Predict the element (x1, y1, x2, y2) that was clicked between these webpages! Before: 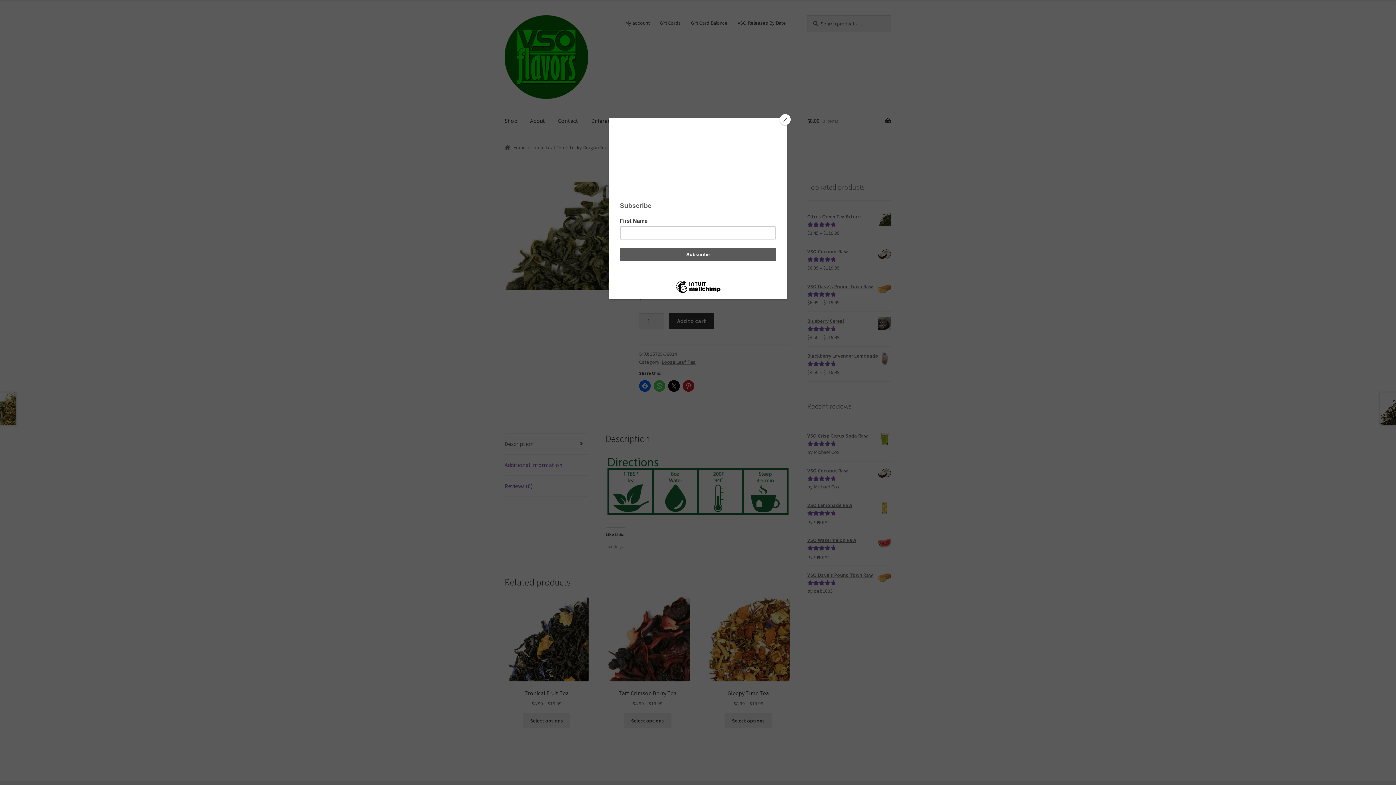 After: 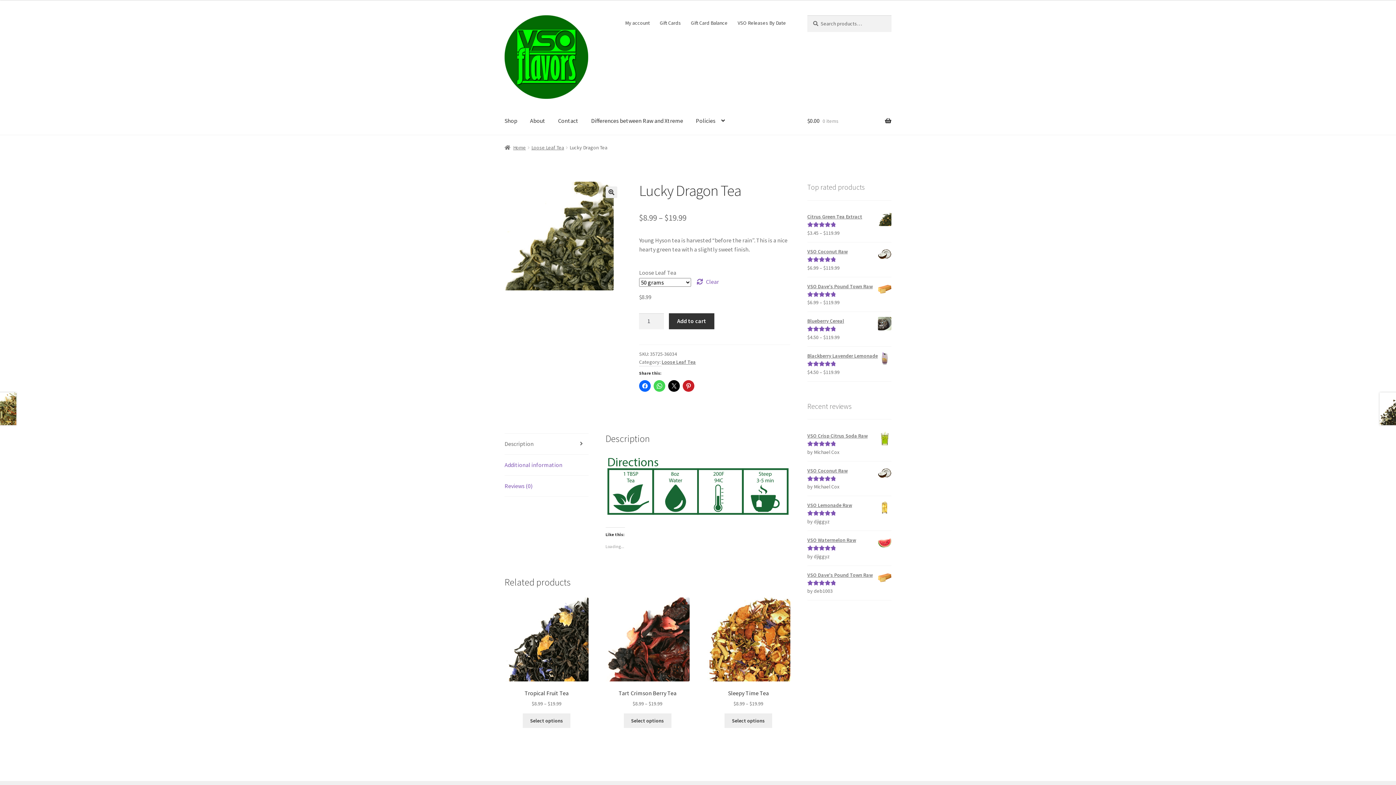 Action: bbox: (780, 114, 790, 125) label: Close